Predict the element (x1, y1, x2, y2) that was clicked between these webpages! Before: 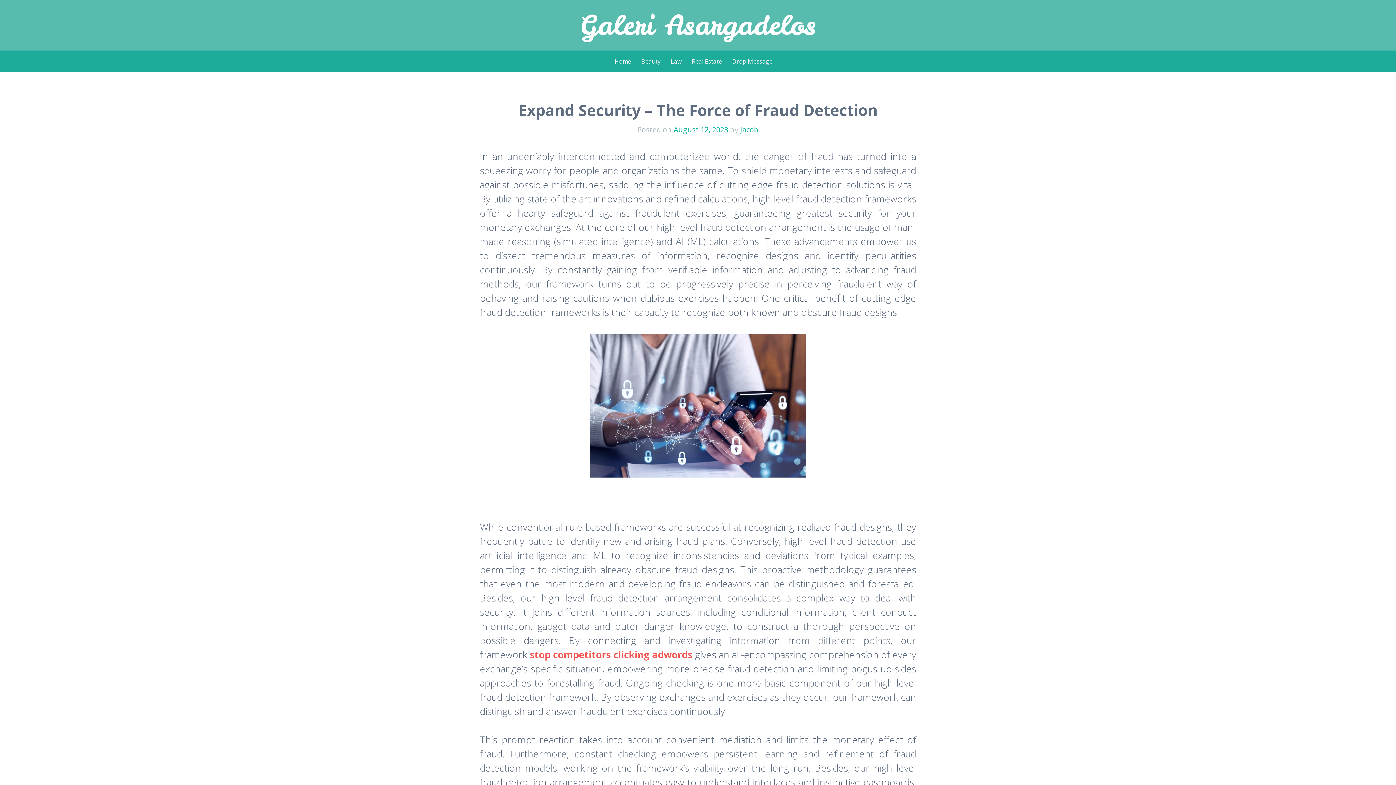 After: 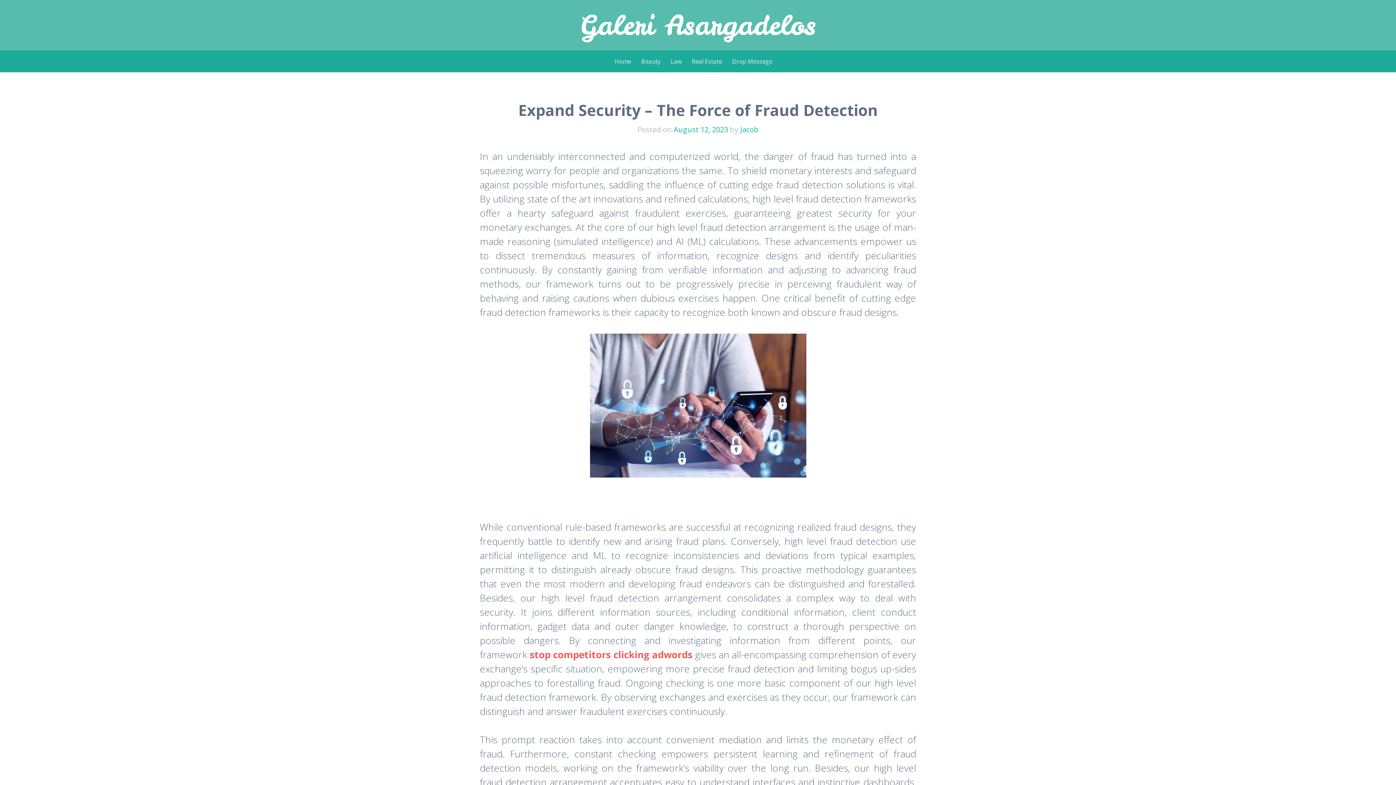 Action: bbox: (673, 124, 728, 134) label: August 12, 2023